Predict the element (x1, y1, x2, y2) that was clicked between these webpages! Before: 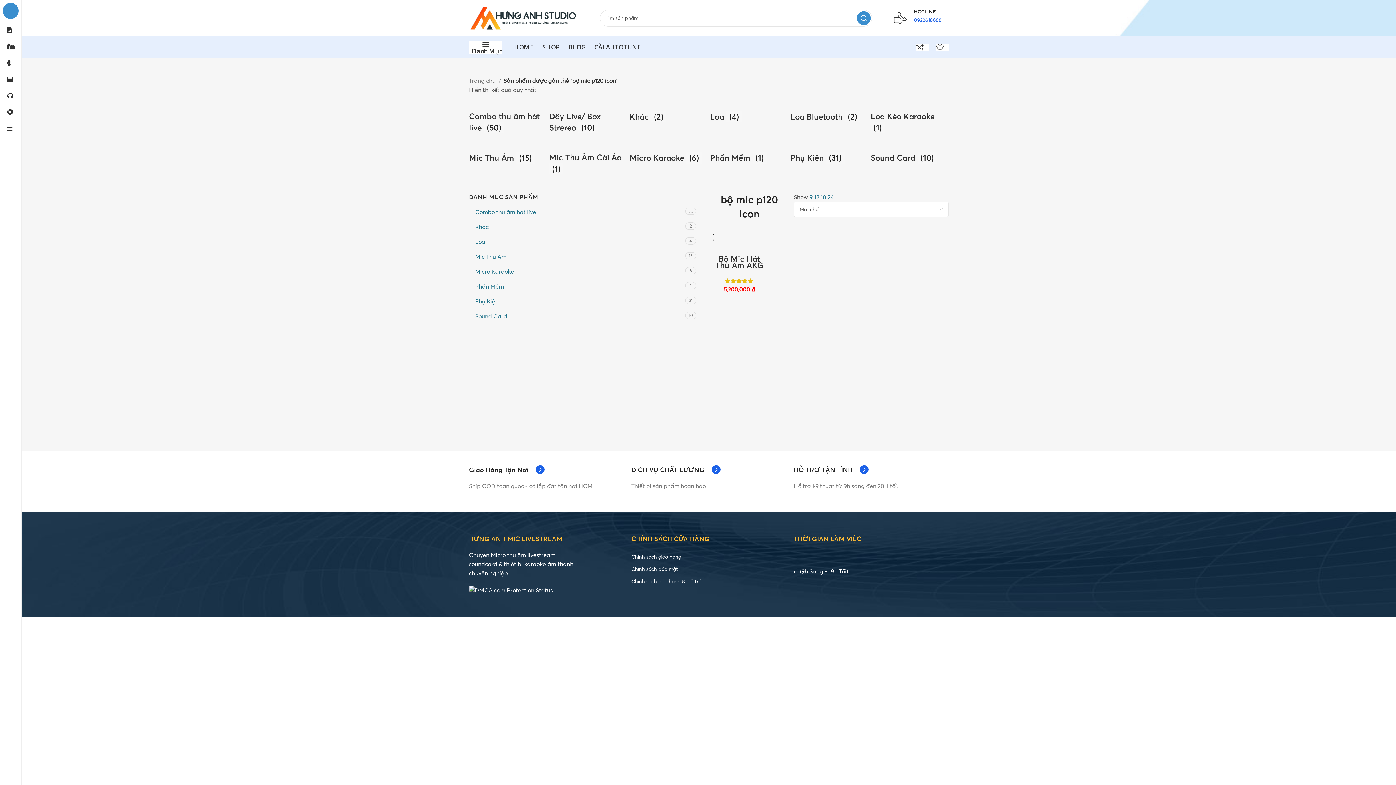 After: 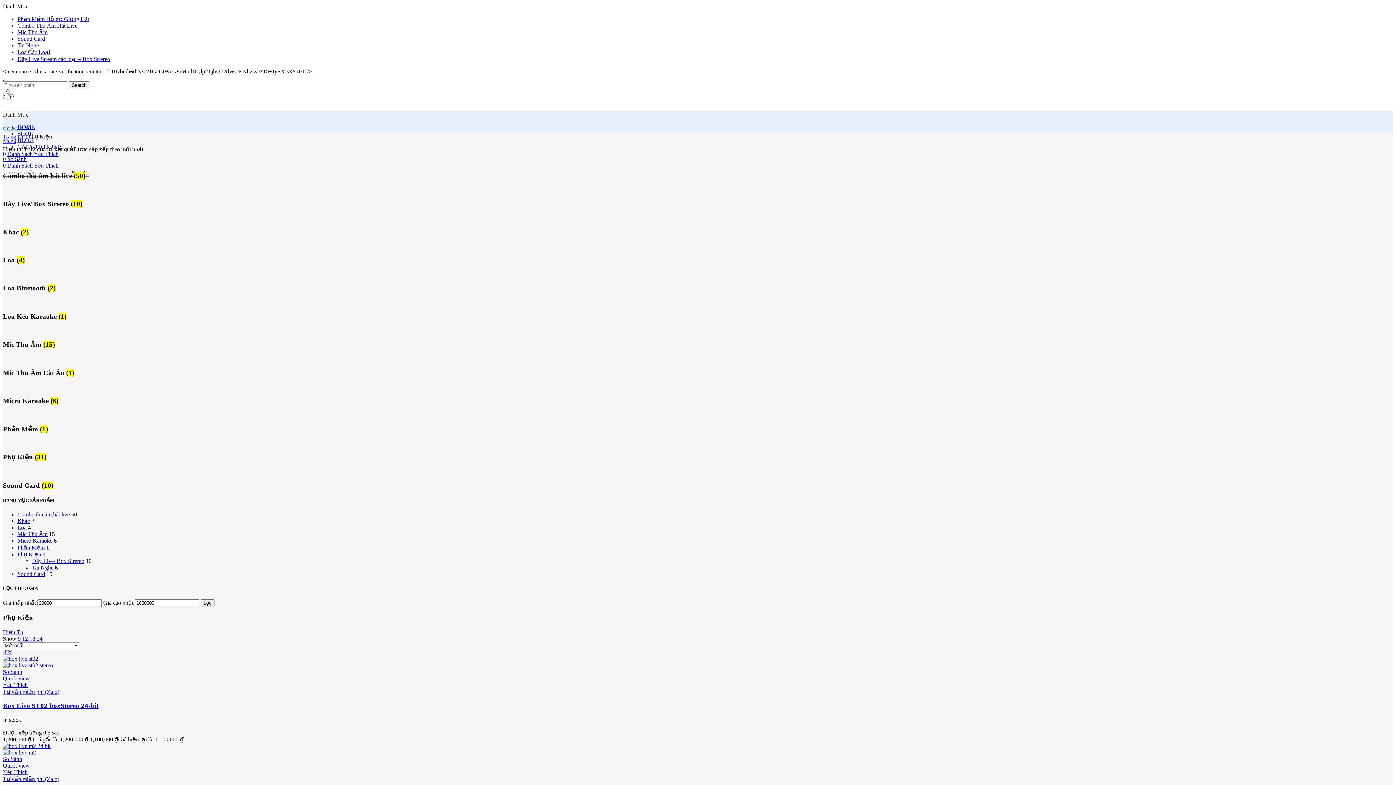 Action: bbox: (789, 142, 869, 181) label: Product category phu-kien